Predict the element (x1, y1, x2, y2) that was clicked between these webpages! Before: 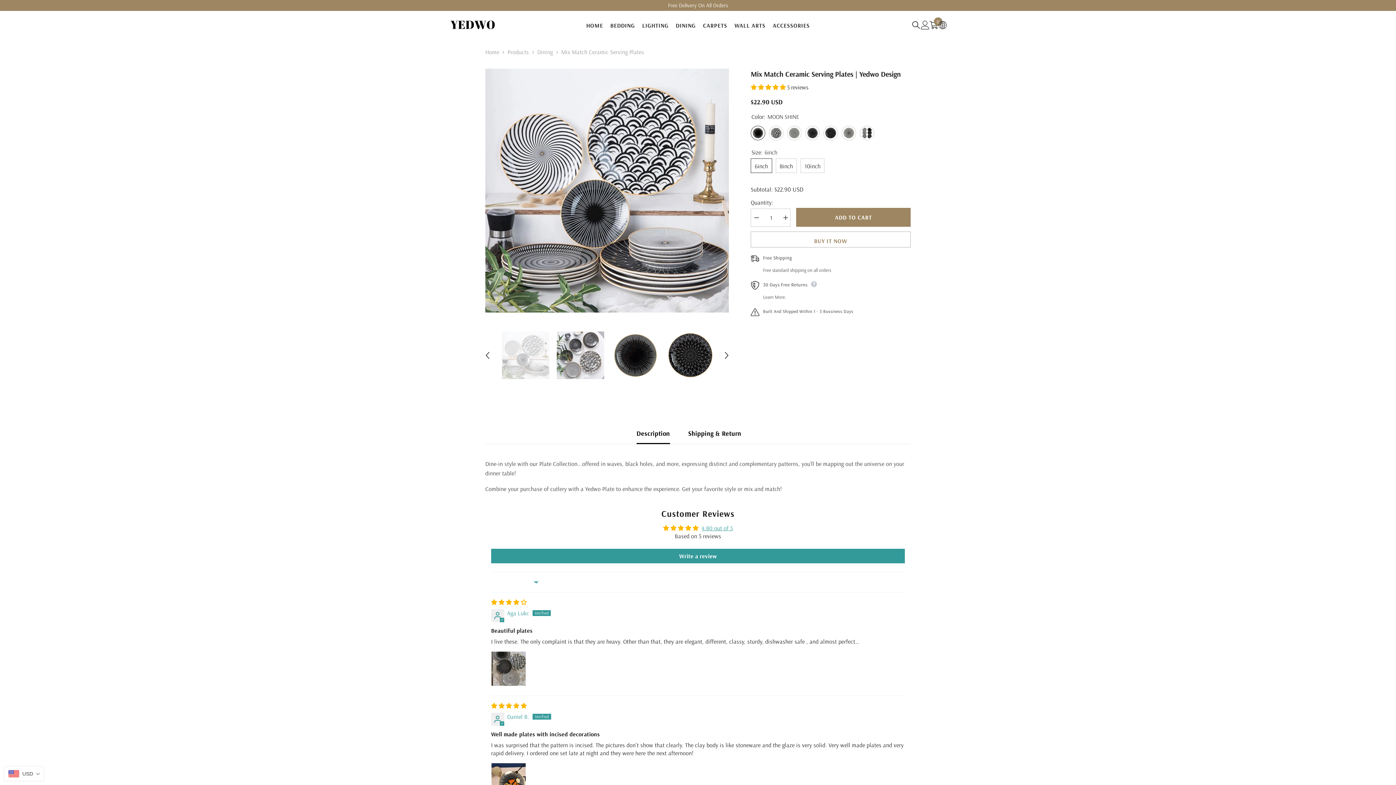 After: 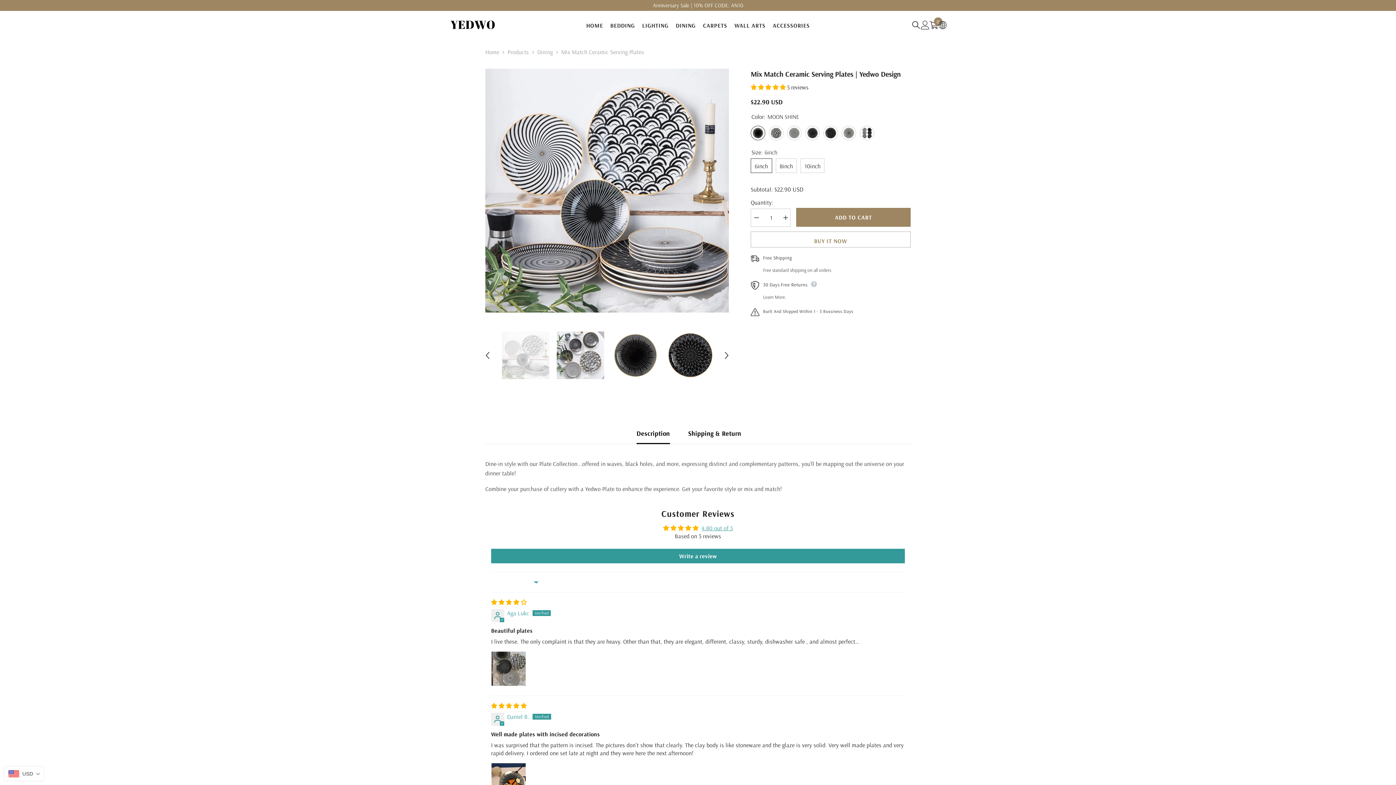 Action: bbox: (750, 83, 787, 90) label: 4.80 stars